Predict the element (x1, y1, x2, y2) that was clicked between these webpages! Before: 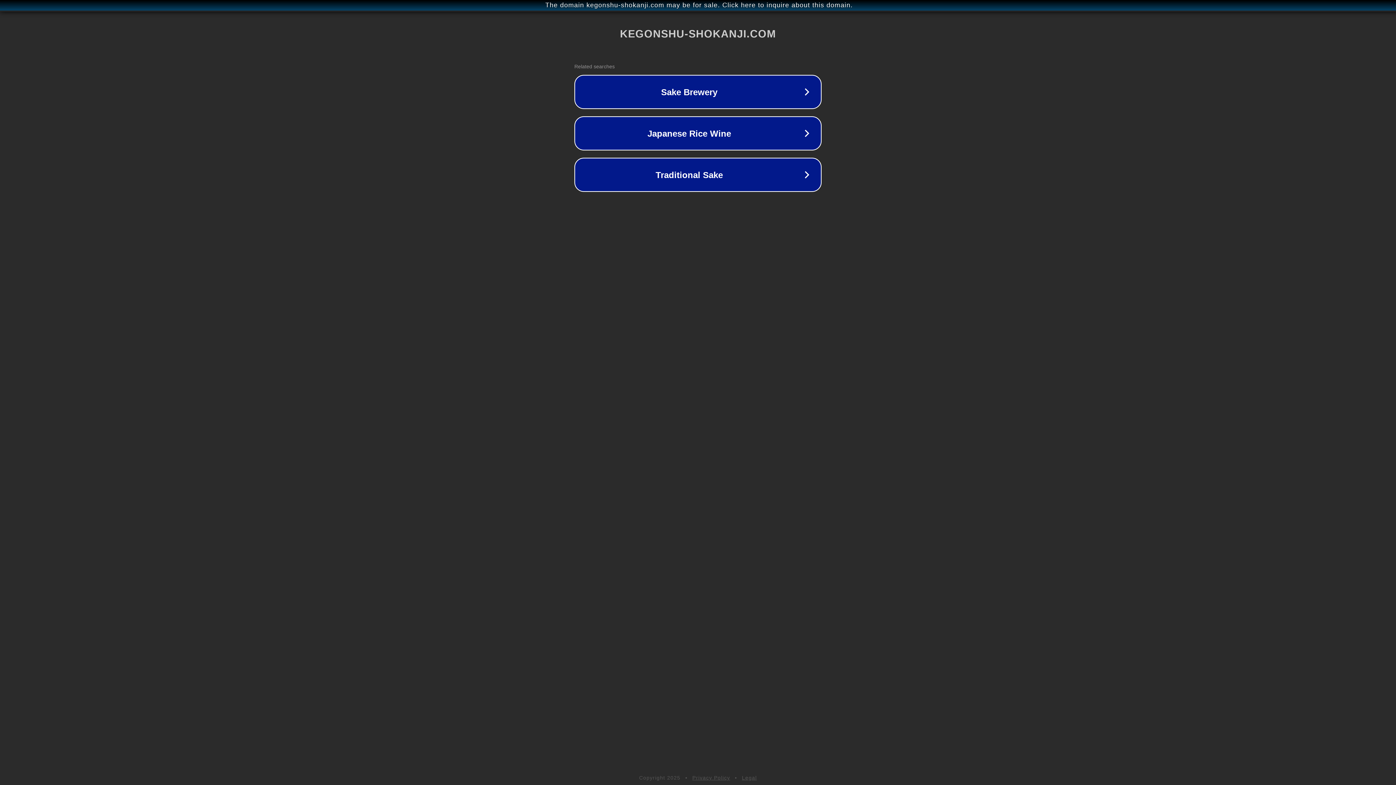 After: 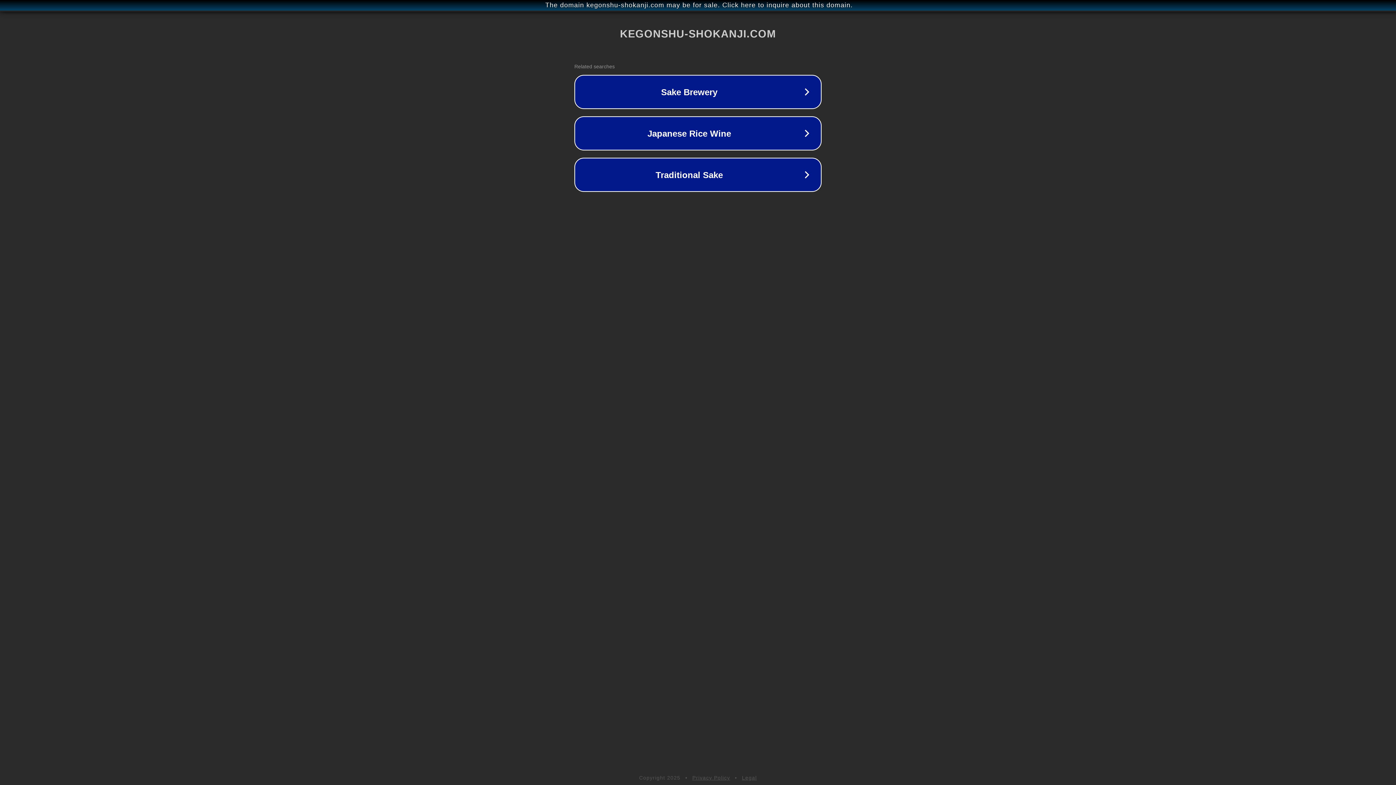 Action: label: Legal bbox: (742, 775, 757, 781)